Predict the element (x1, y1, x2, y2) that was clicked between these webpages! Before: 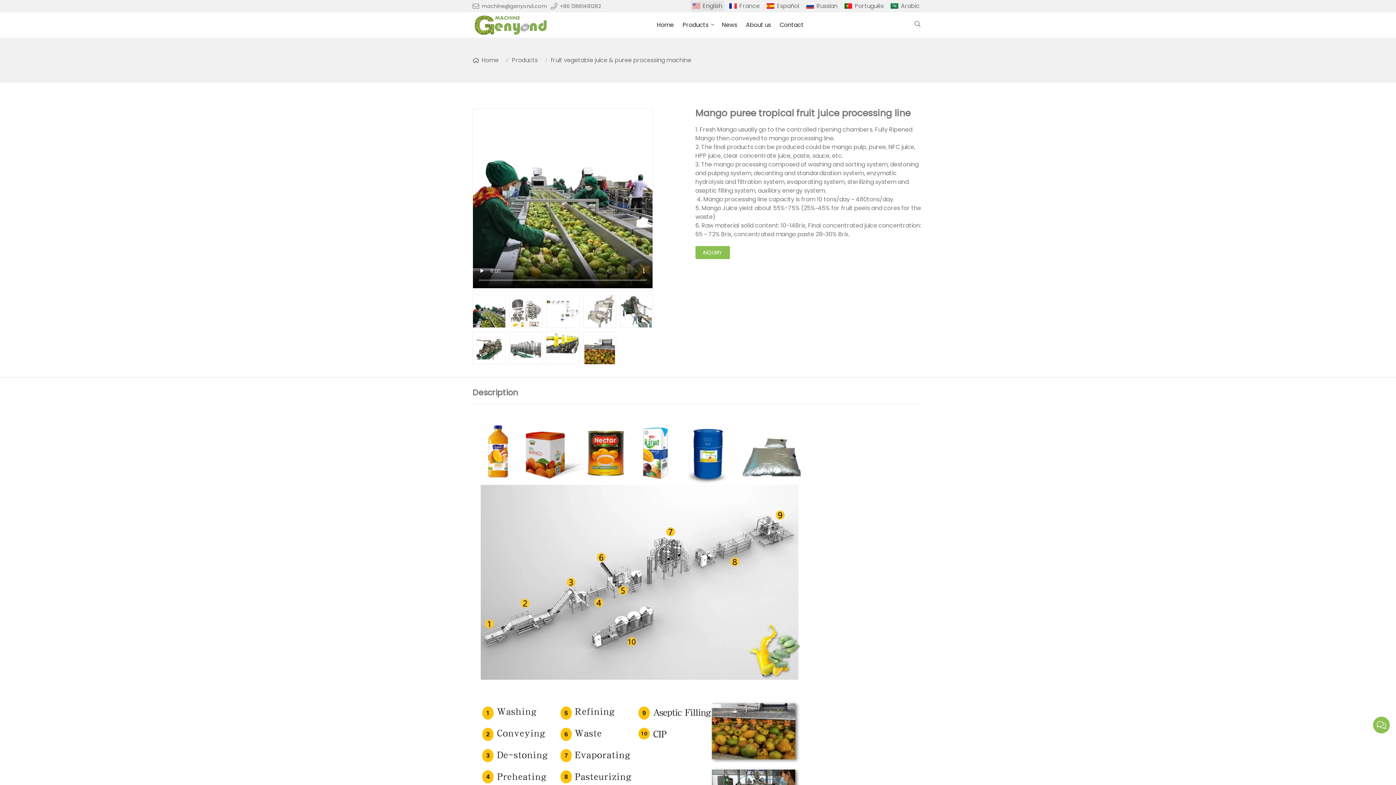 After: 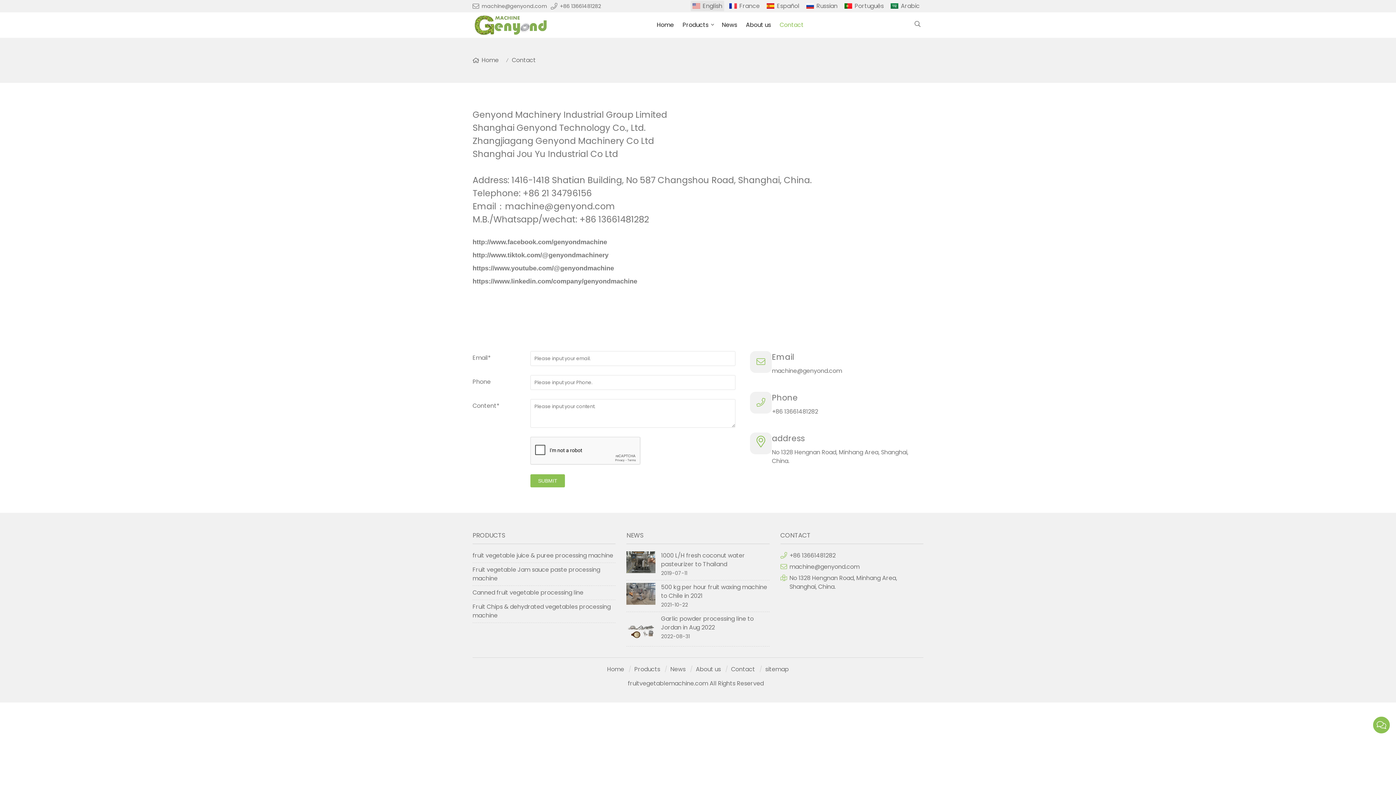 Action: label: Contact bbox: (775, 13, 808, 36)